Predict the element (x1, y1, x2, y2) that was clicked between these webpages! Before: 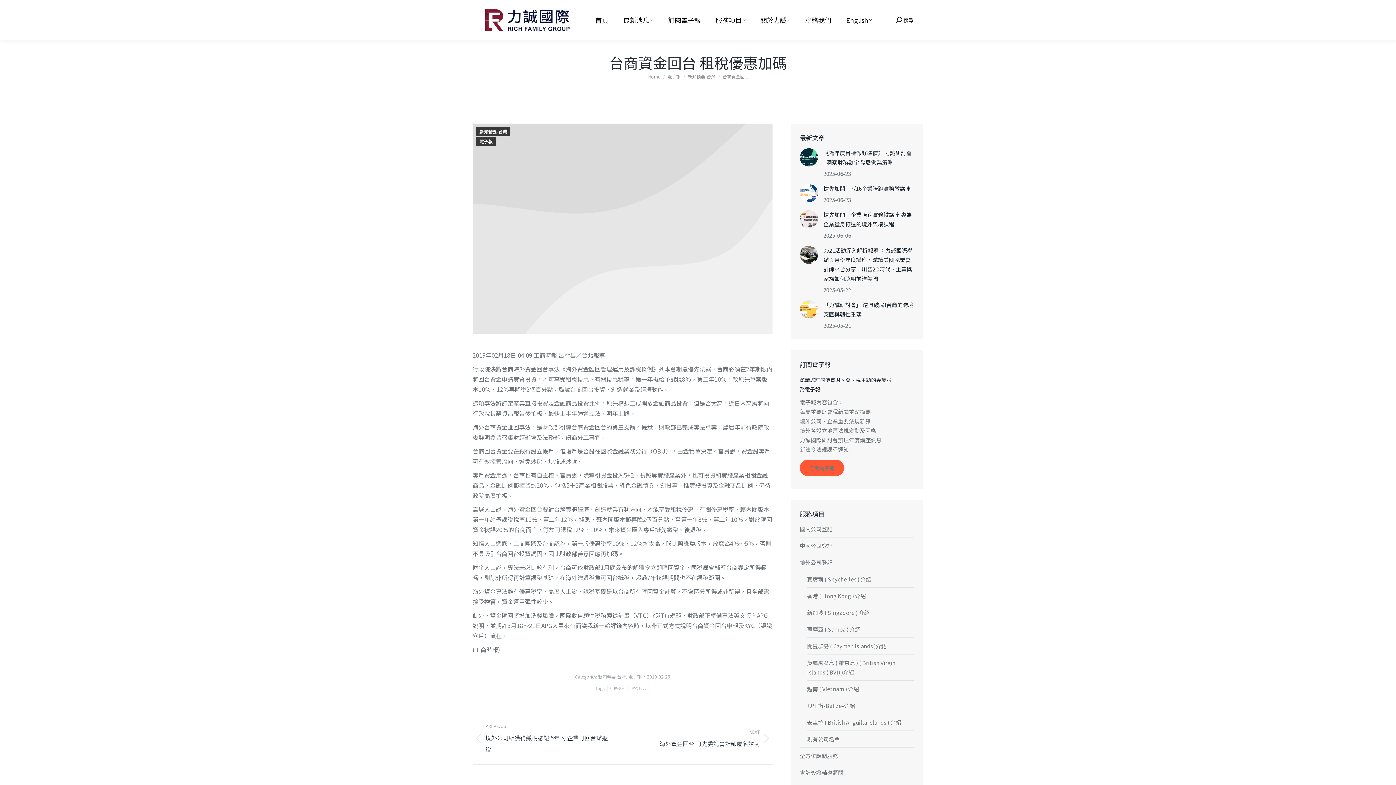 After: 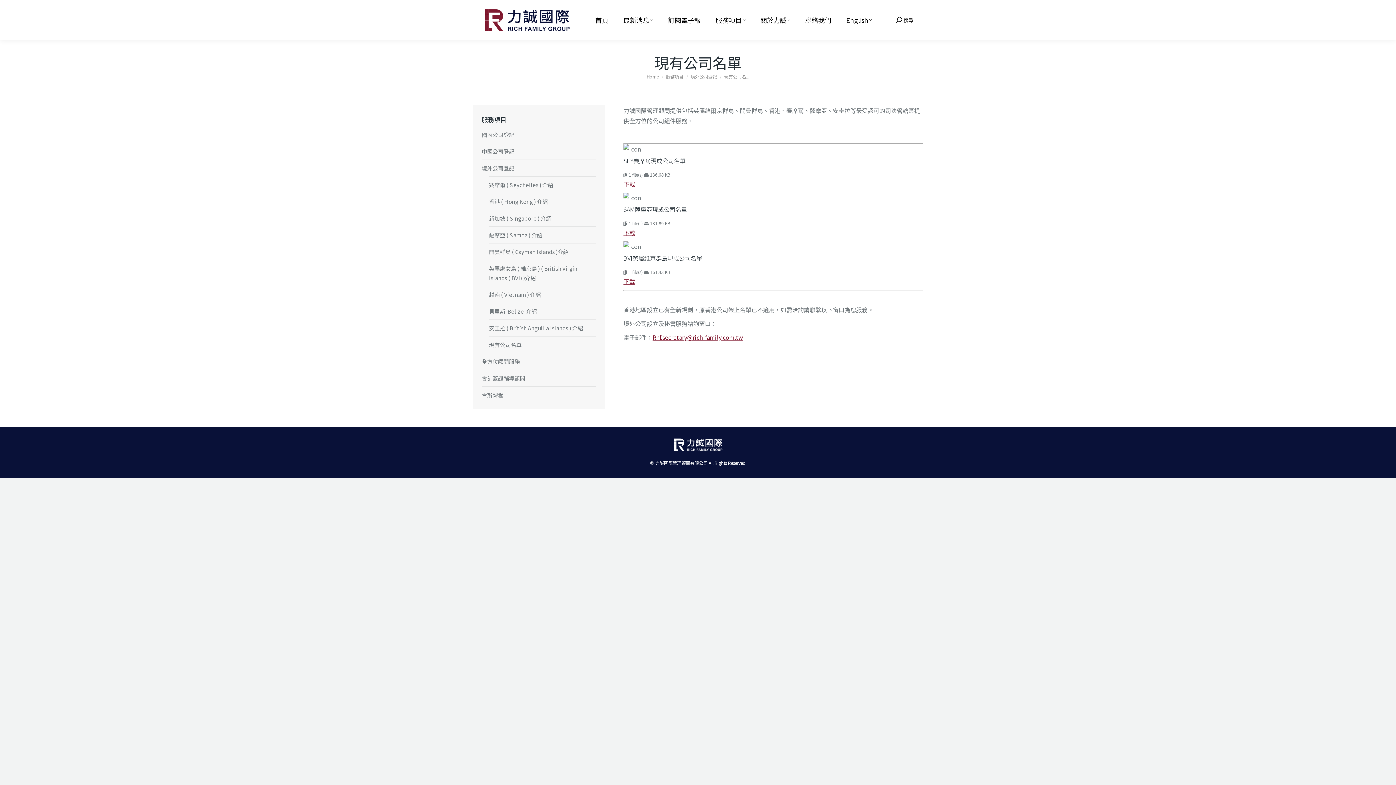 Action: bbox: (807, 734, 840, 744) label: 現有公司名單